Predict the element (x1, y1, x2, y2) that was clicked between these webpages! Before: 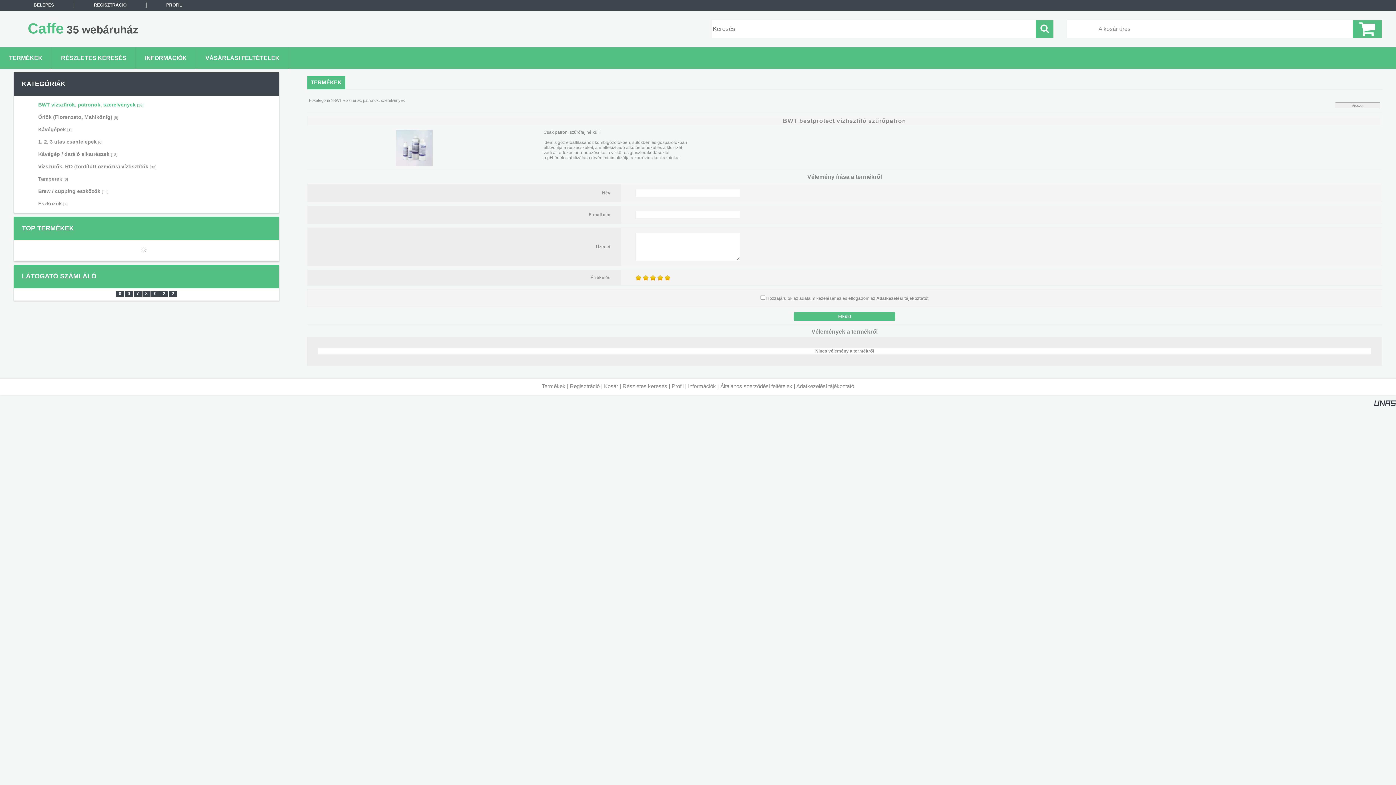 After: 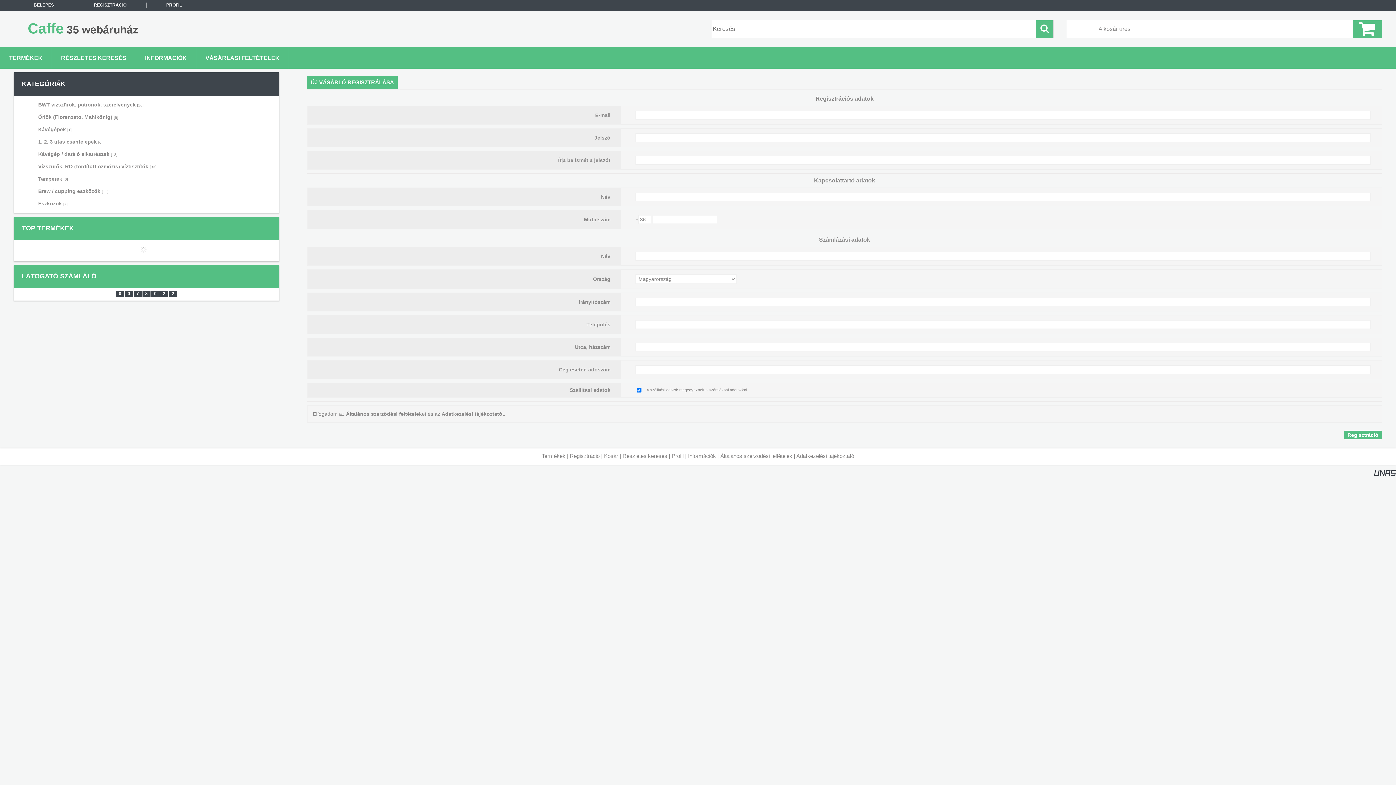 Action: label: REGISZTRÁCIÓ bbox: (74, 2, 146, 7)